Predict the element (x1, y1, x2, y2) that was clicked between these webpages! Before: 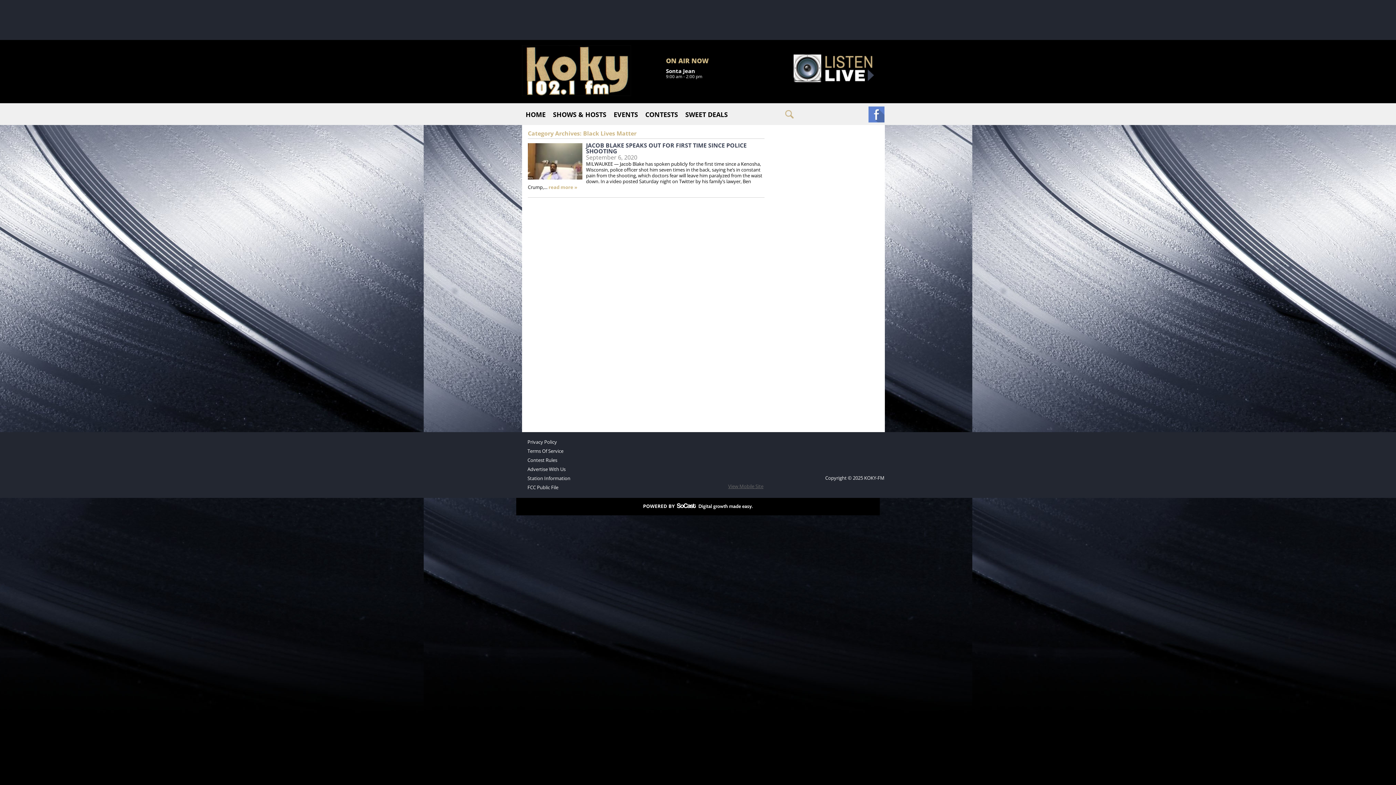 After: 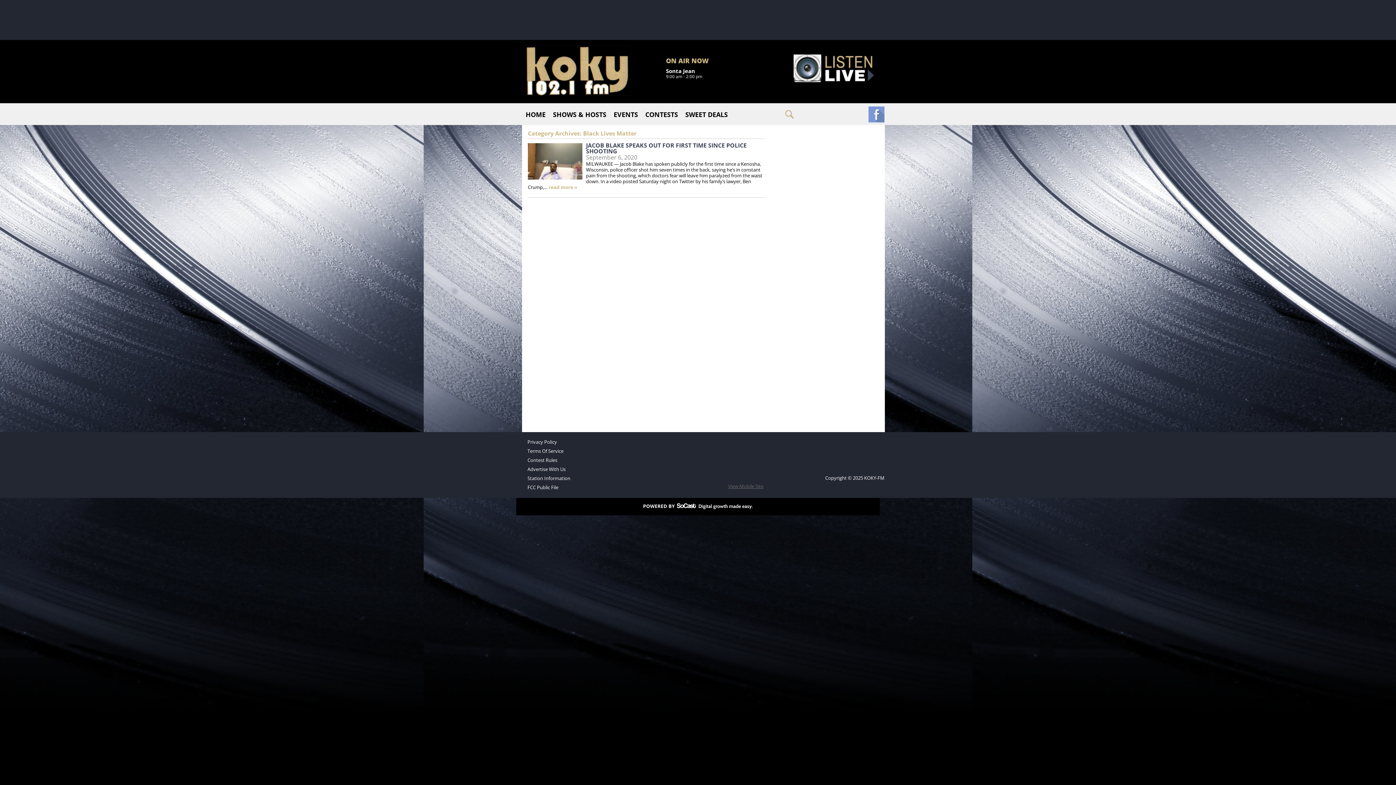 Action: bbox: (868, 117, 884, 124)